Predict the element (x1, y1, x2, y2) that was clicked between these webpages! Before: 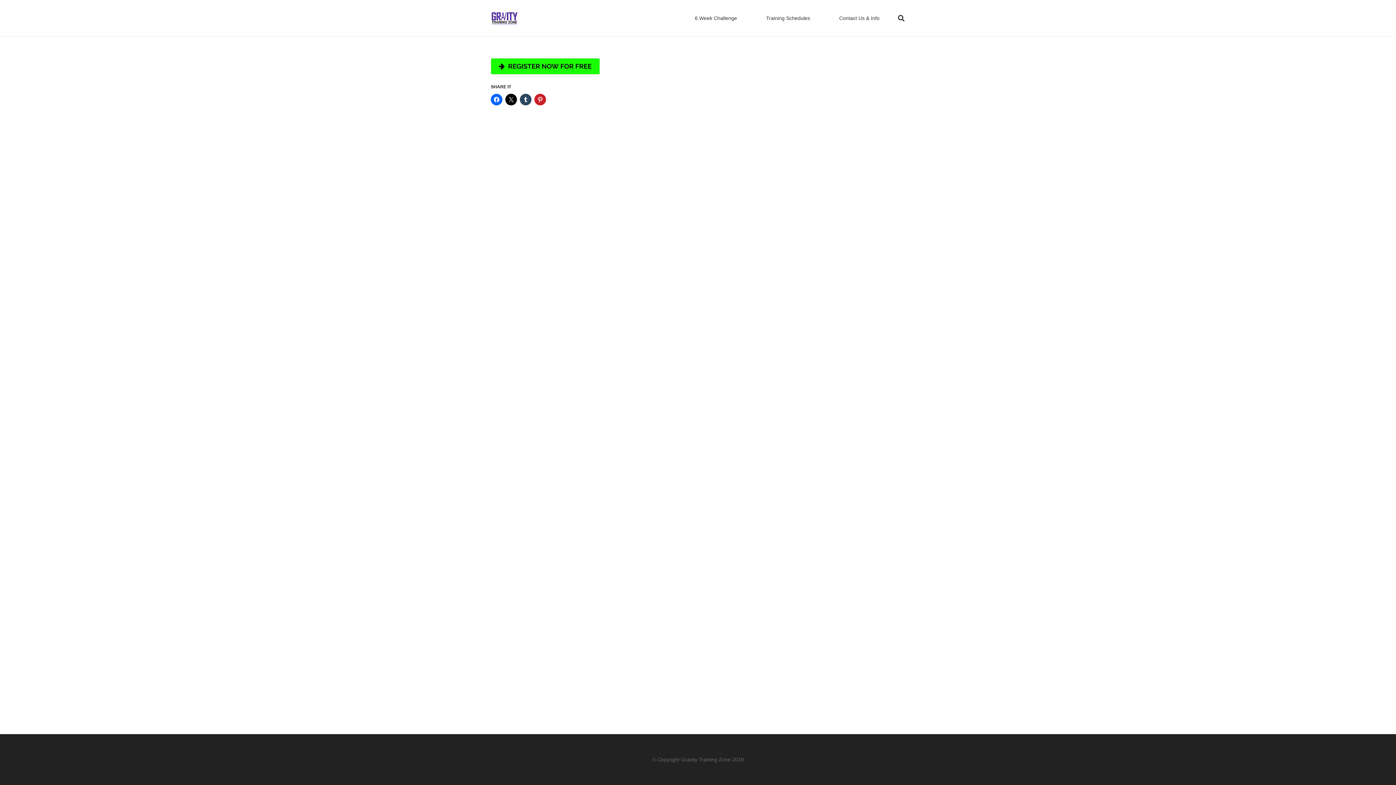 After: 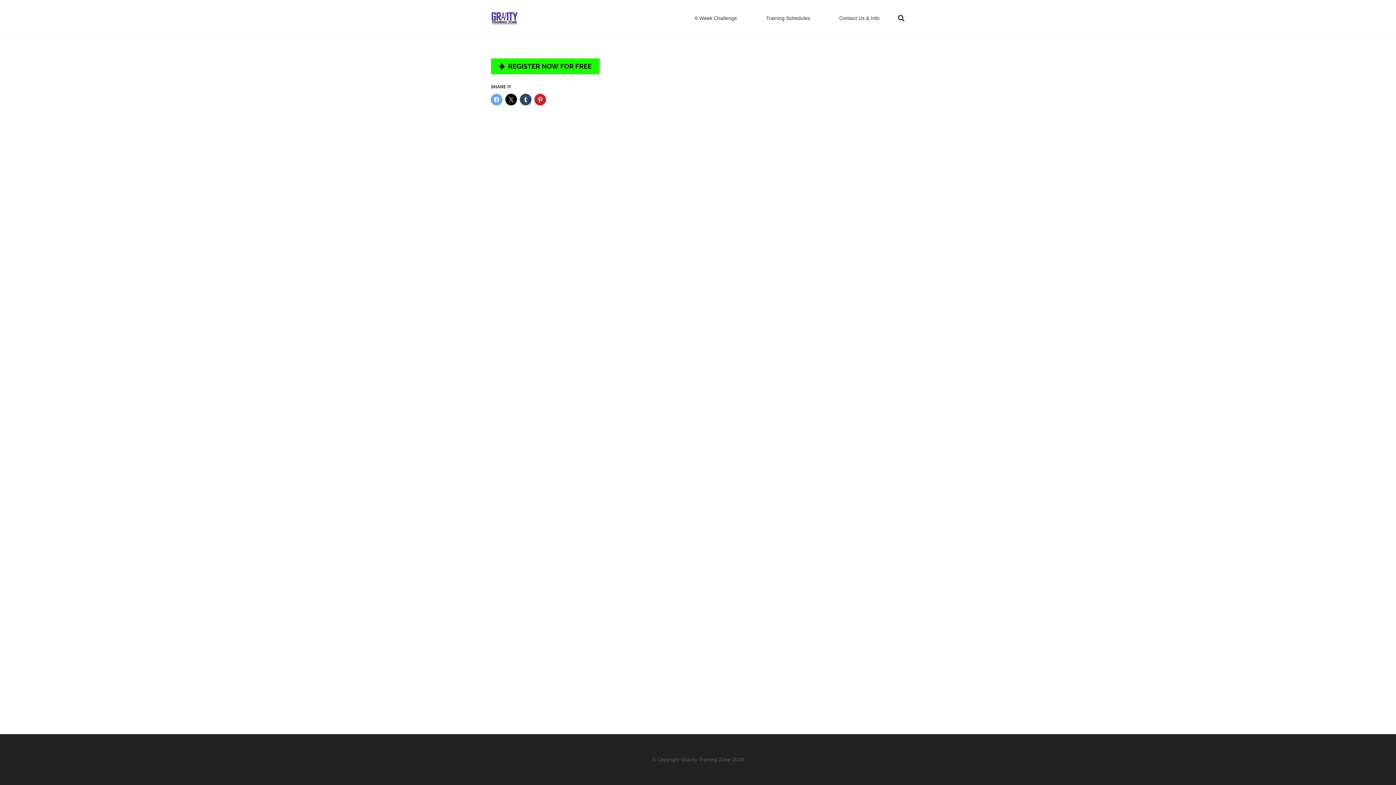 Action: bbox: (490, 93, 502, 105)